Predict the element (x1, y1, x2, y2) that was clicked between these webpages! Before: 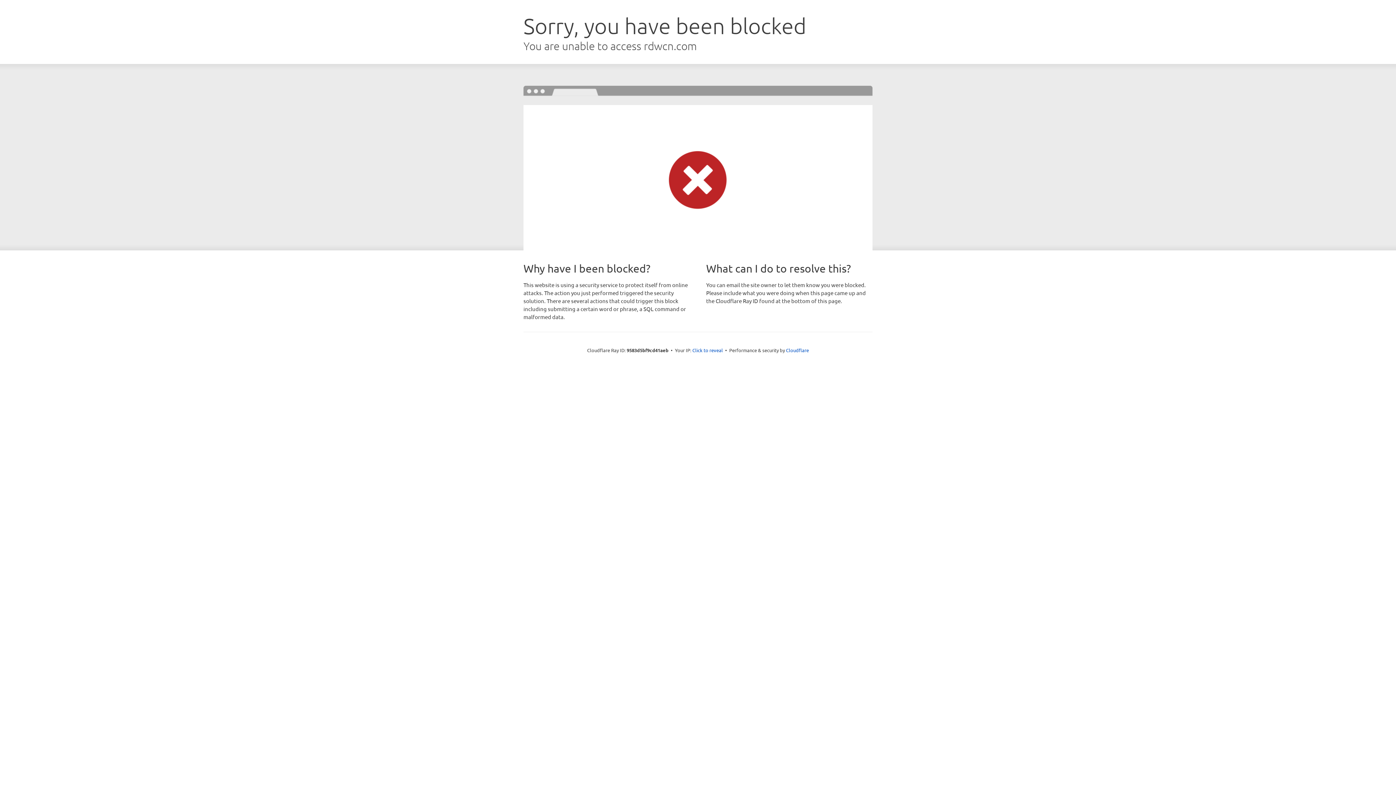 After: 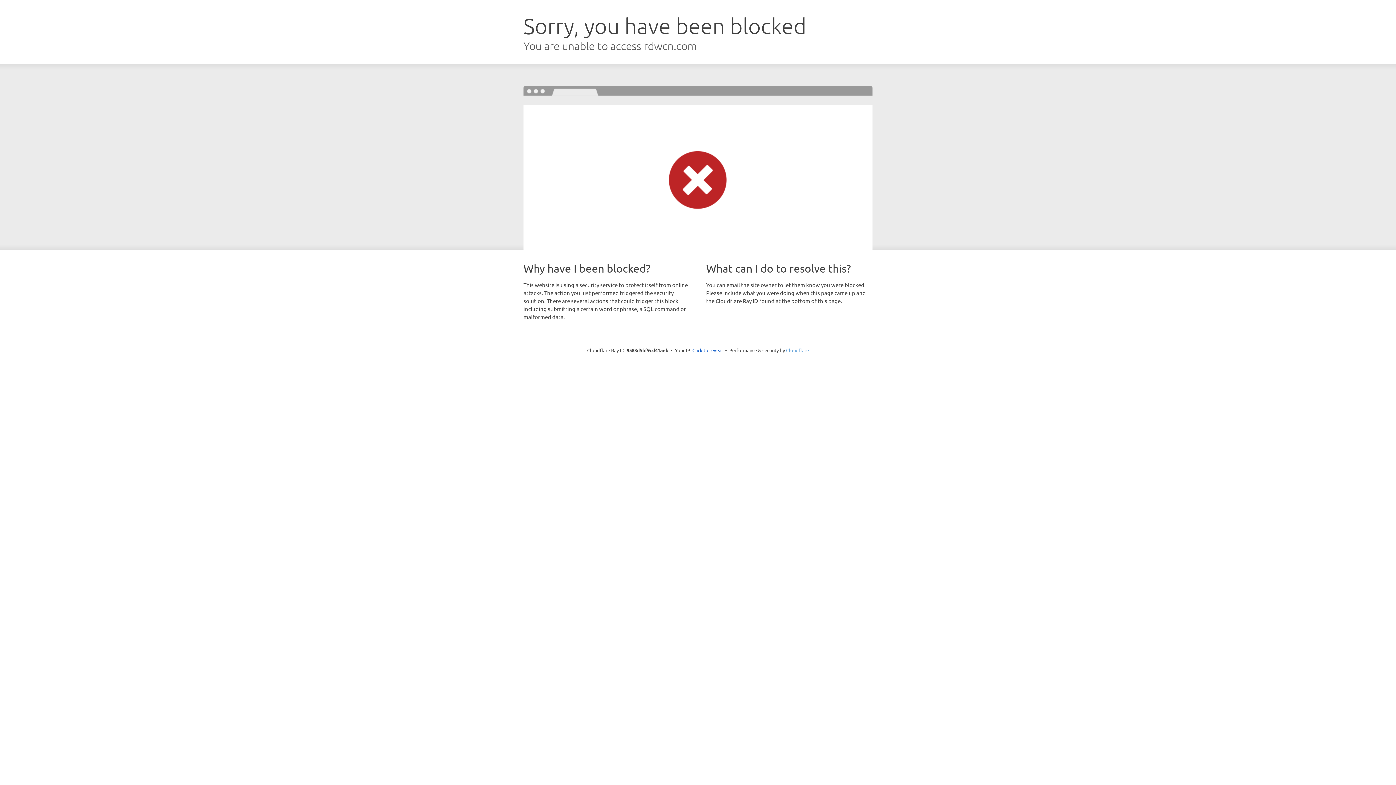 Action: bbox: (786, 347, 809, 353) label: Cloudflare